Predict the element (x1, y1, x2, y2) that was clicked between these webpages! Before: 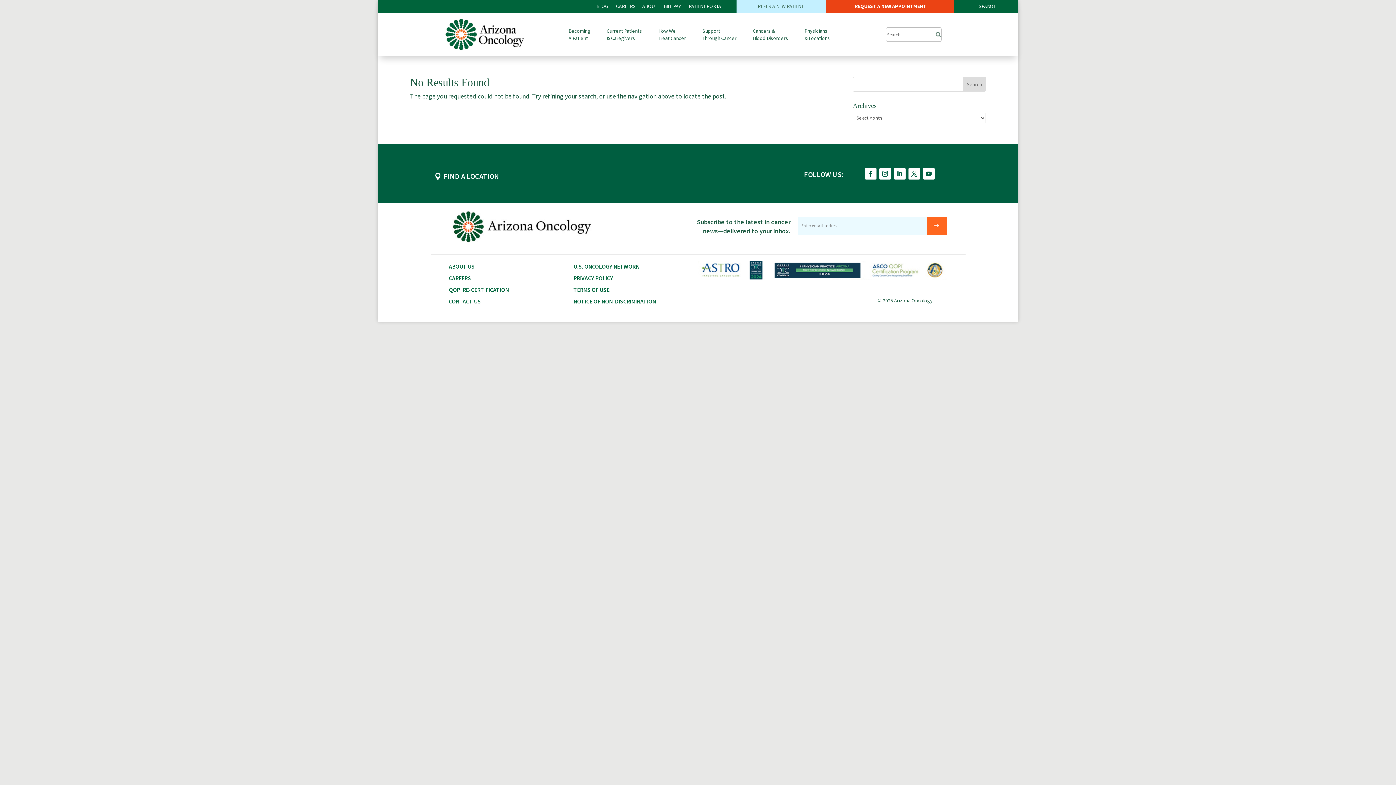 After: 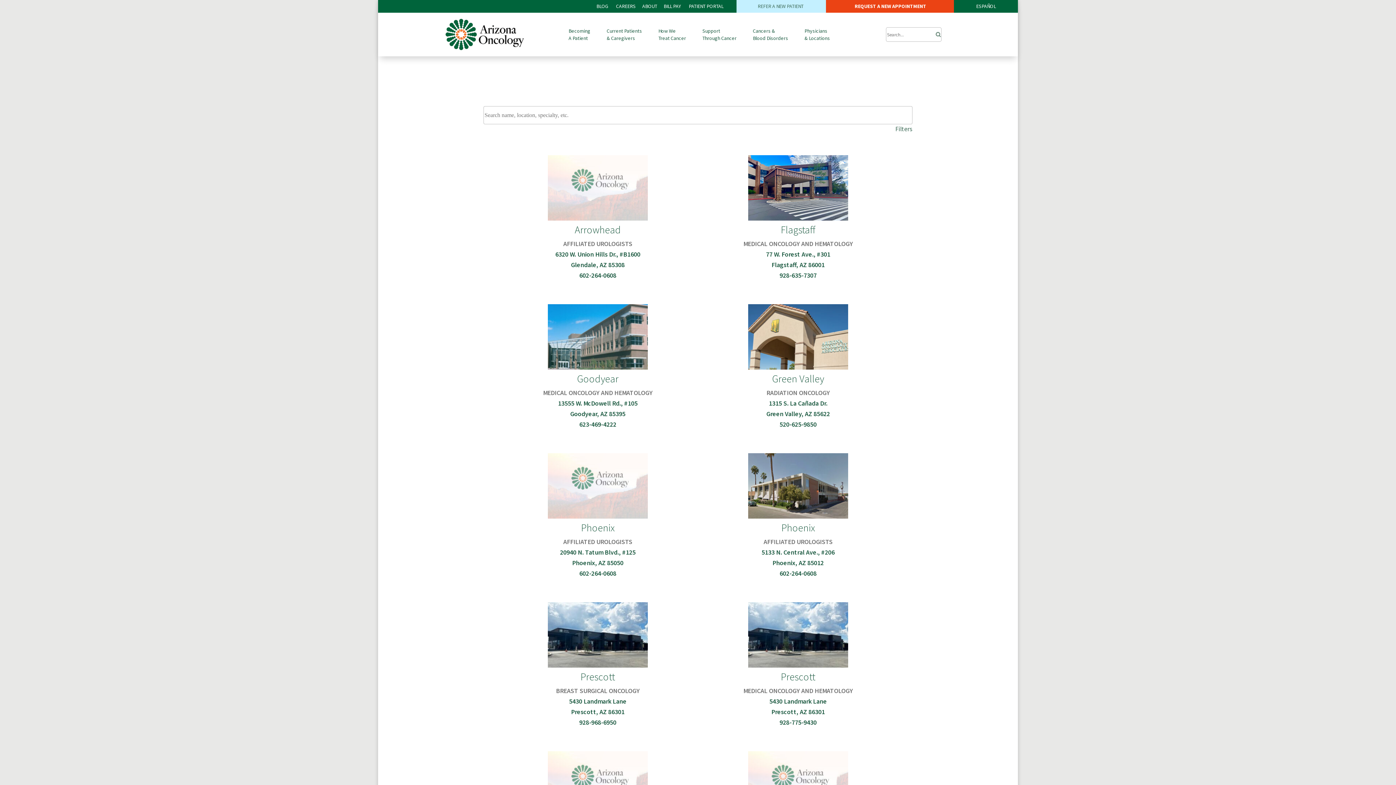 Action: label: FIND A LOCATION bbox: (429, 167, 504, 184)